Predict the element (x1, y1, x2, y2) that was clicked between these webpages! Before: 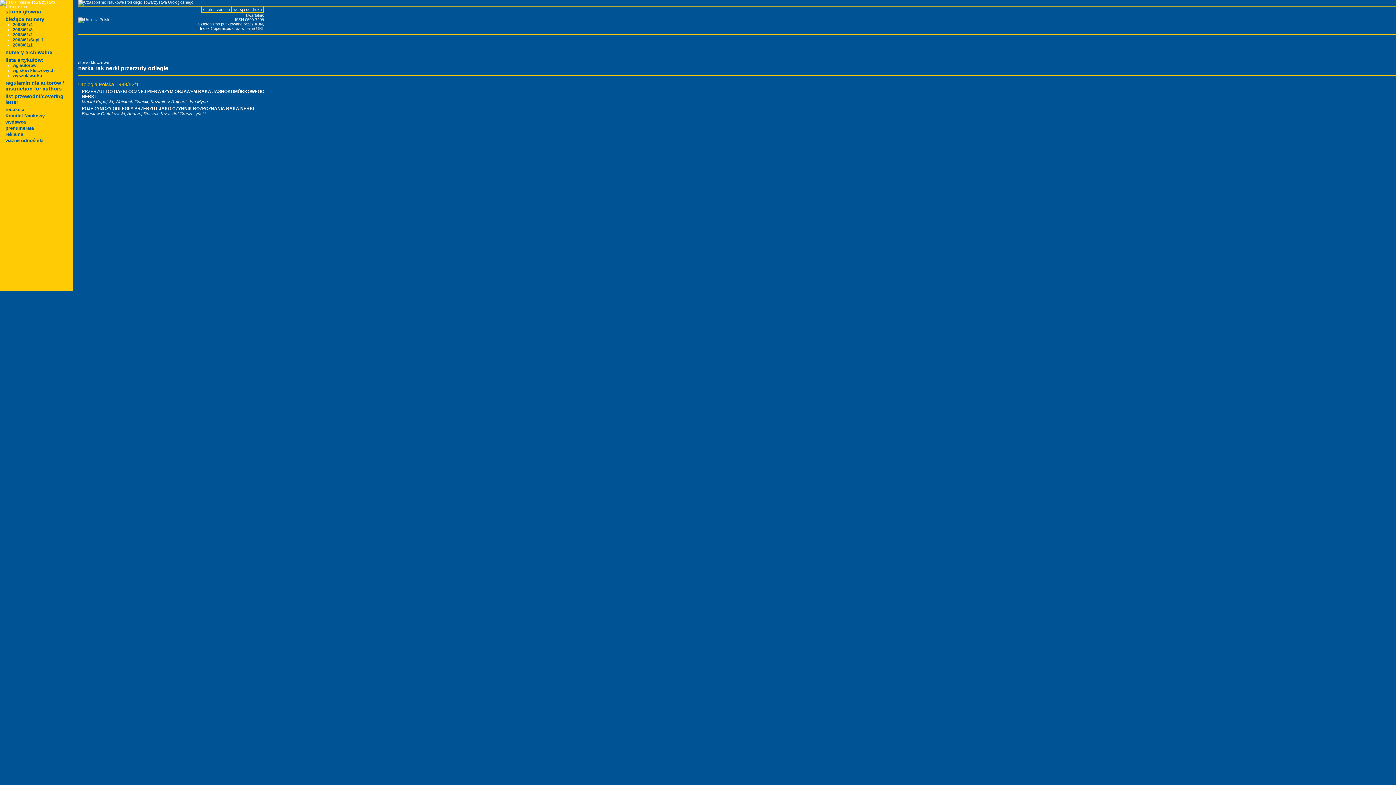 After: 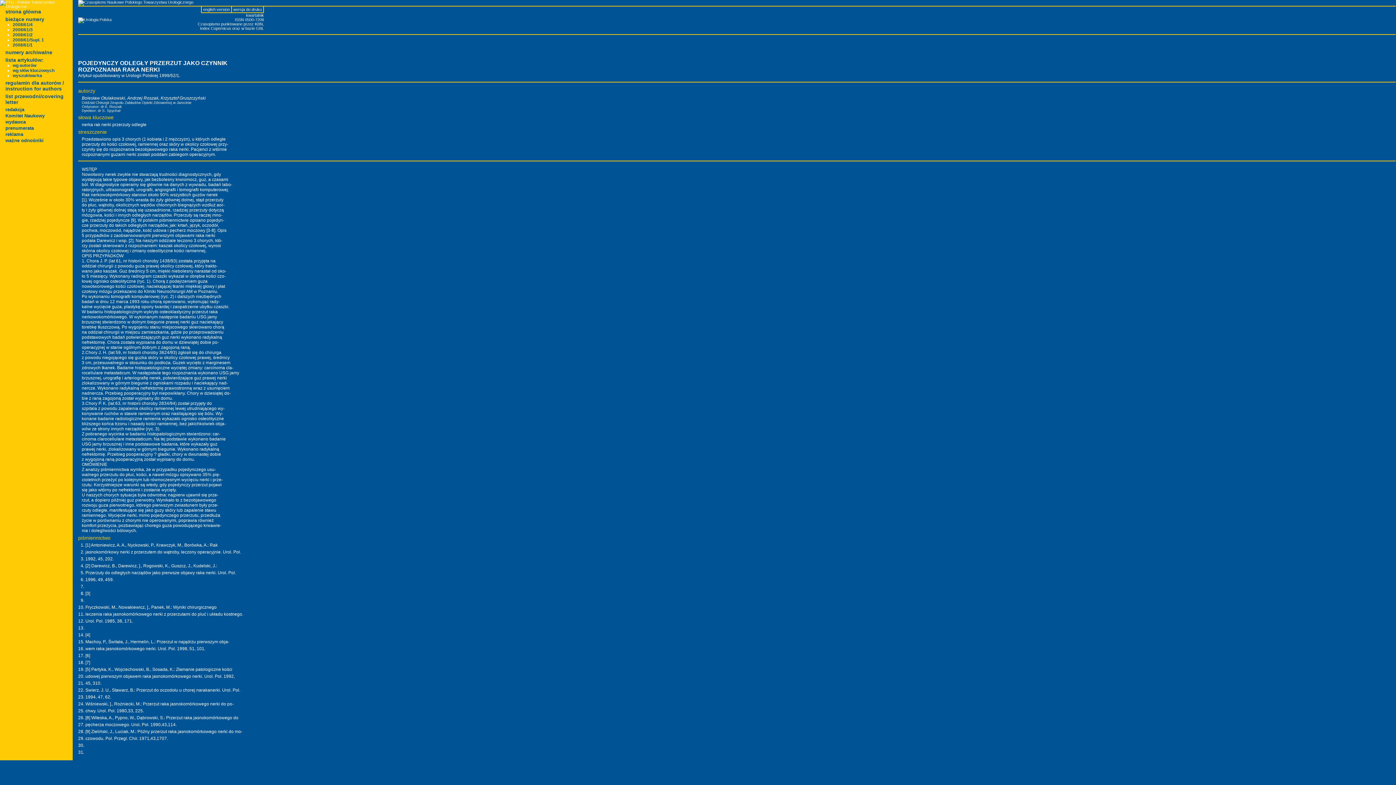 Action: bbox: (81, 111, 205, 116) label: Bolesław Otulakowski, Andrzej Roszak, Krzysztof Gruszczyński